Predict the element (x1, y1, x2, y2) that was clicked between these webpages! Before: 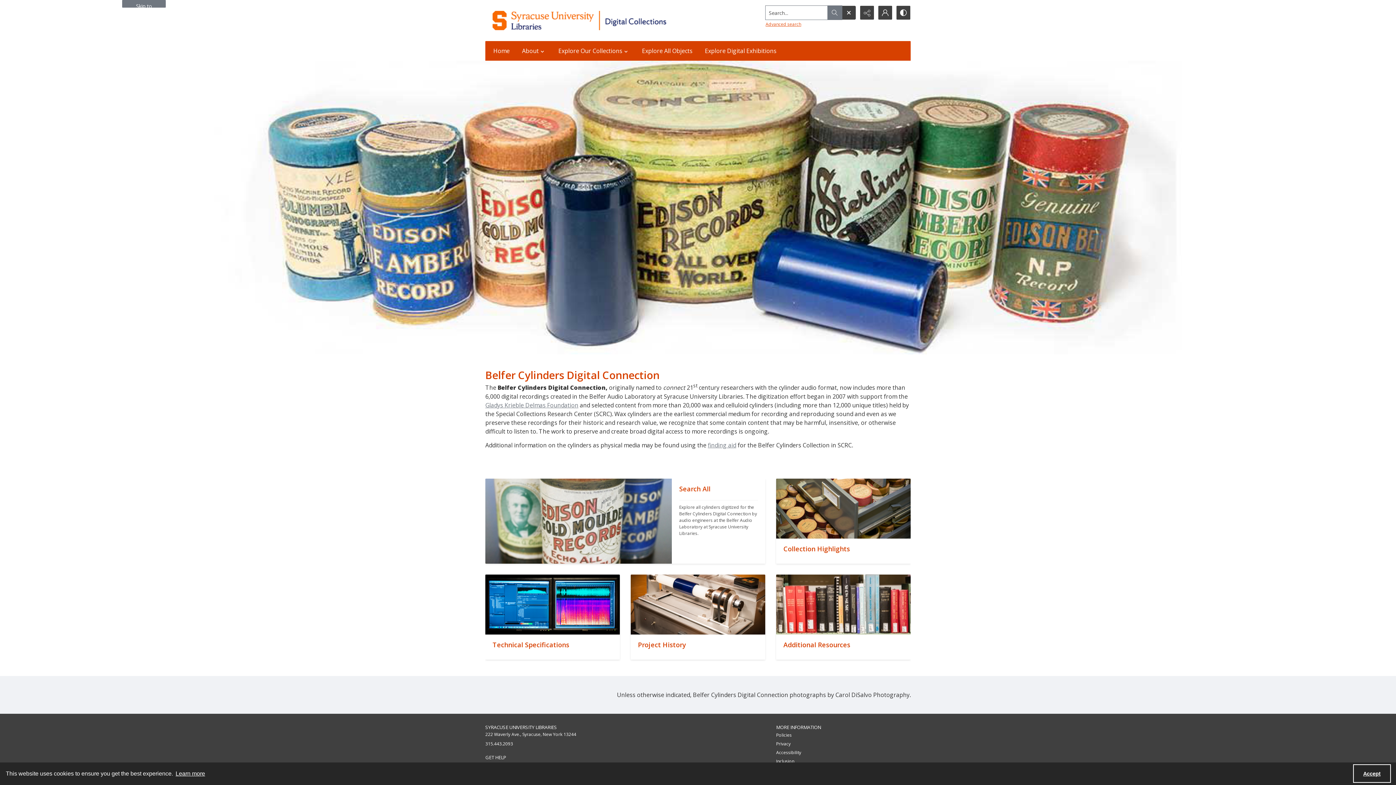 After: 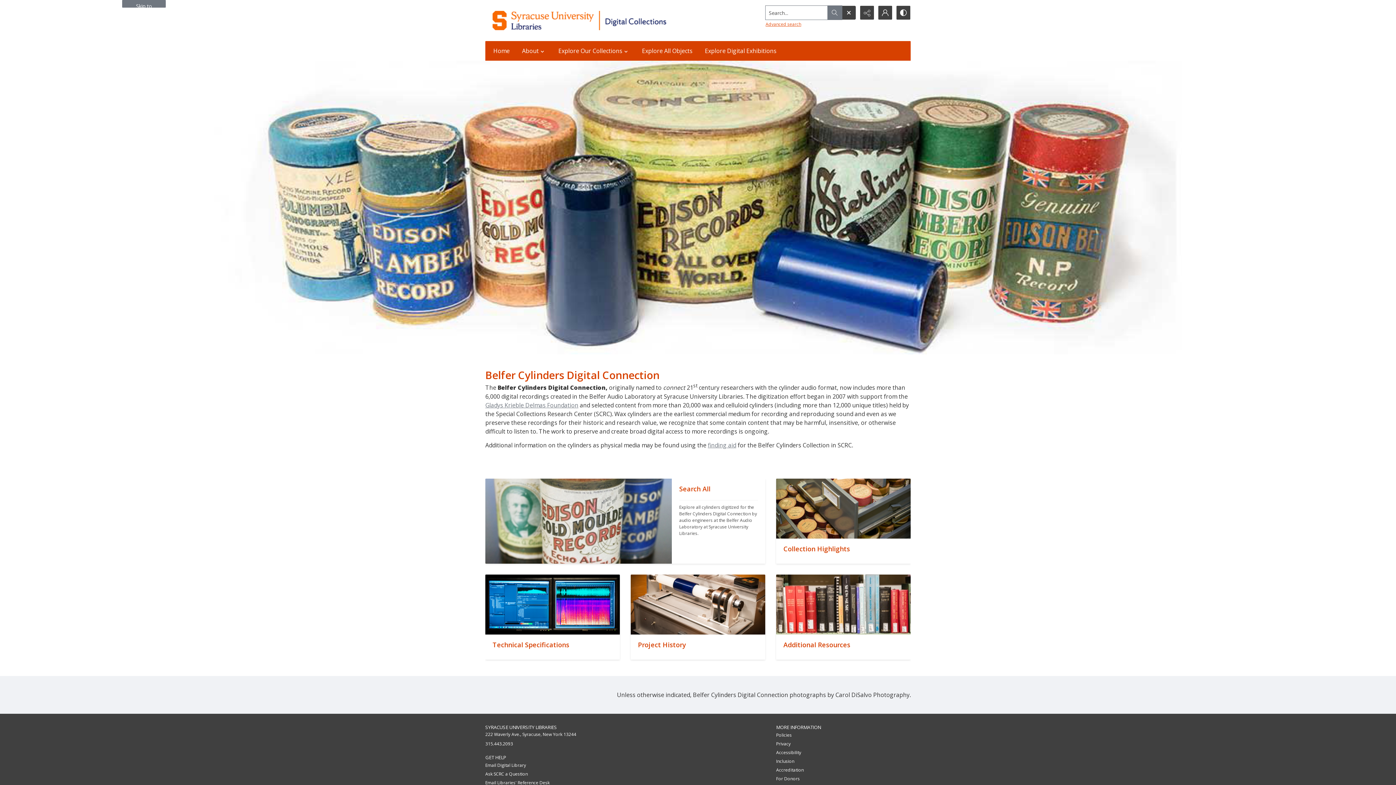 Action: label: Accept cookies bbox: (1353, 764, 1391, 783)